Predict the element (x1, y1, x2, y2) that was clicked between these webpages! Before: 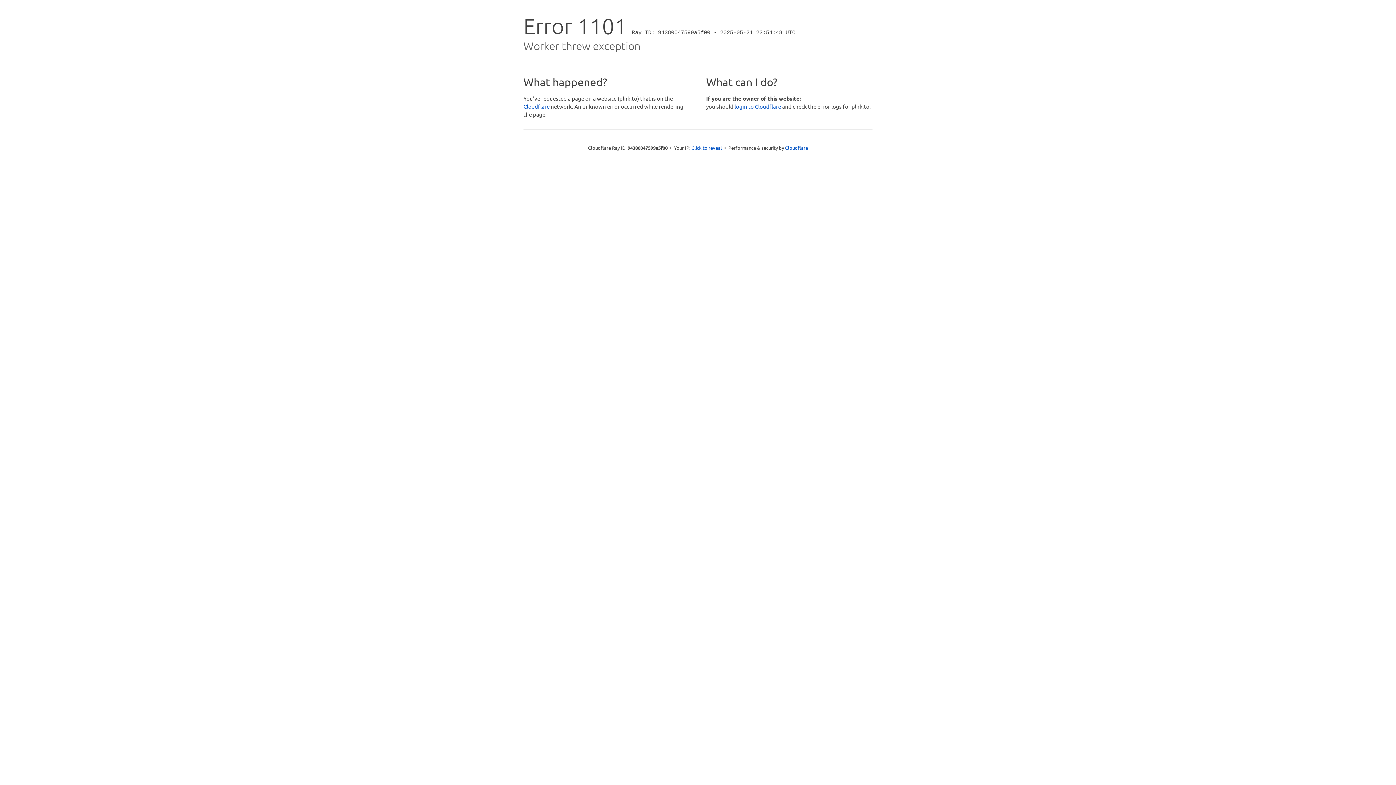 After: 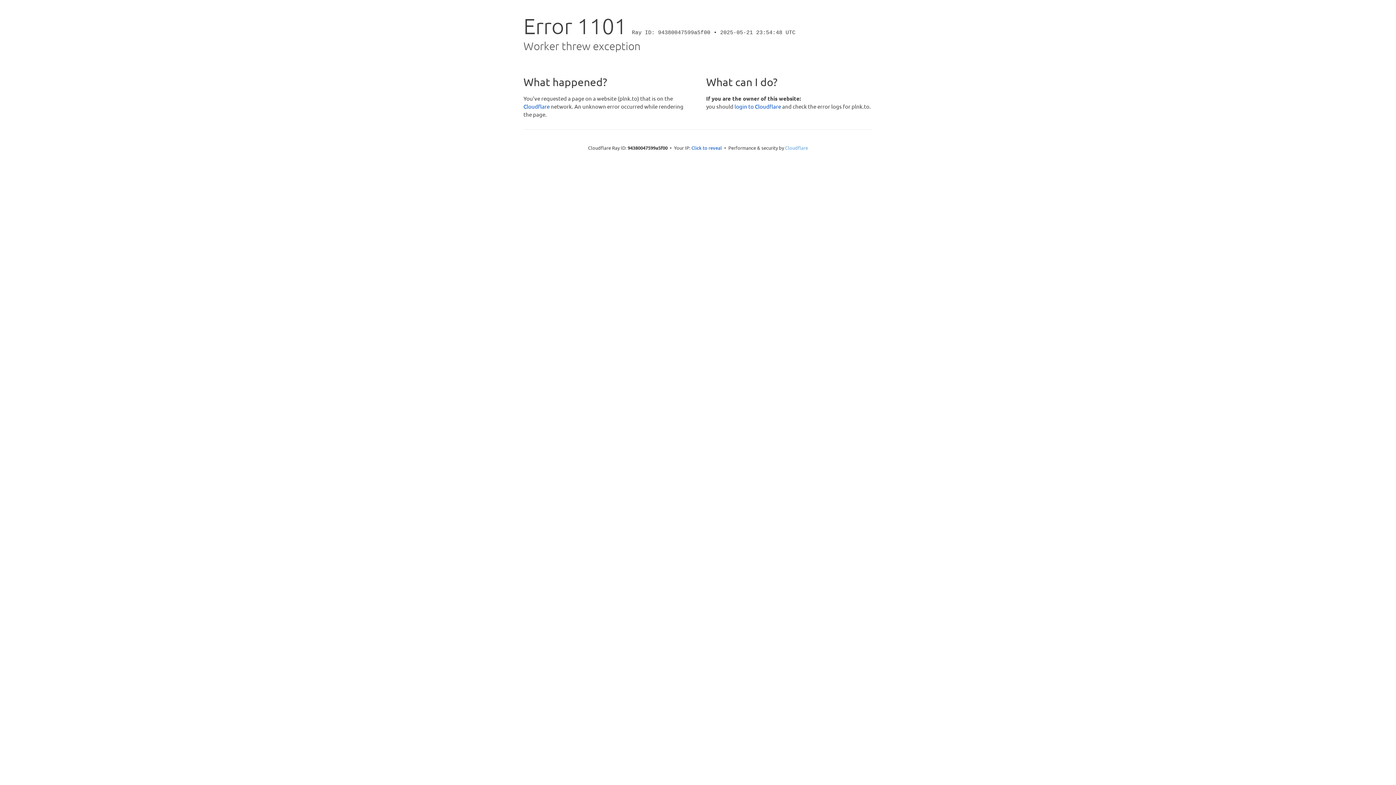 Action: label: Cloudflare bbox: (785, 144, 808, 150)